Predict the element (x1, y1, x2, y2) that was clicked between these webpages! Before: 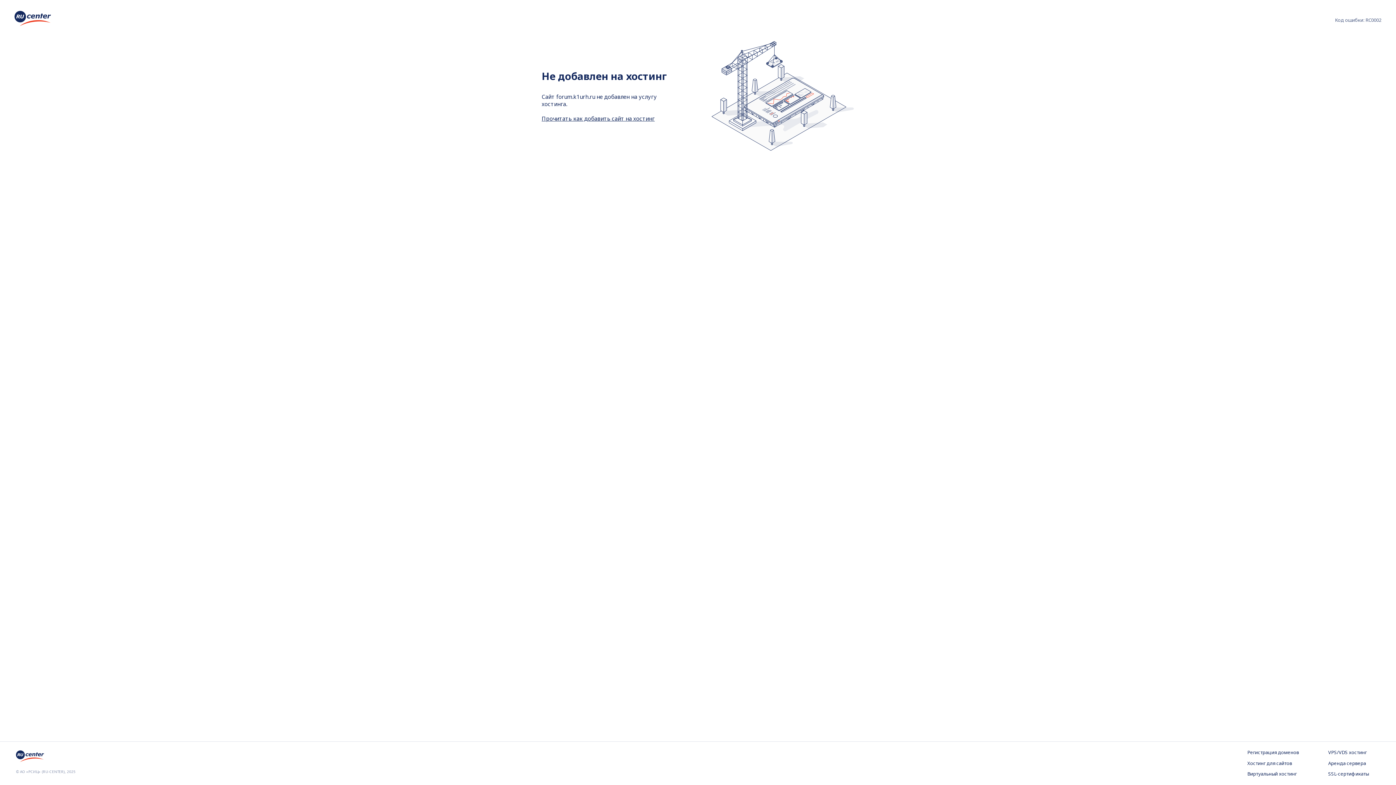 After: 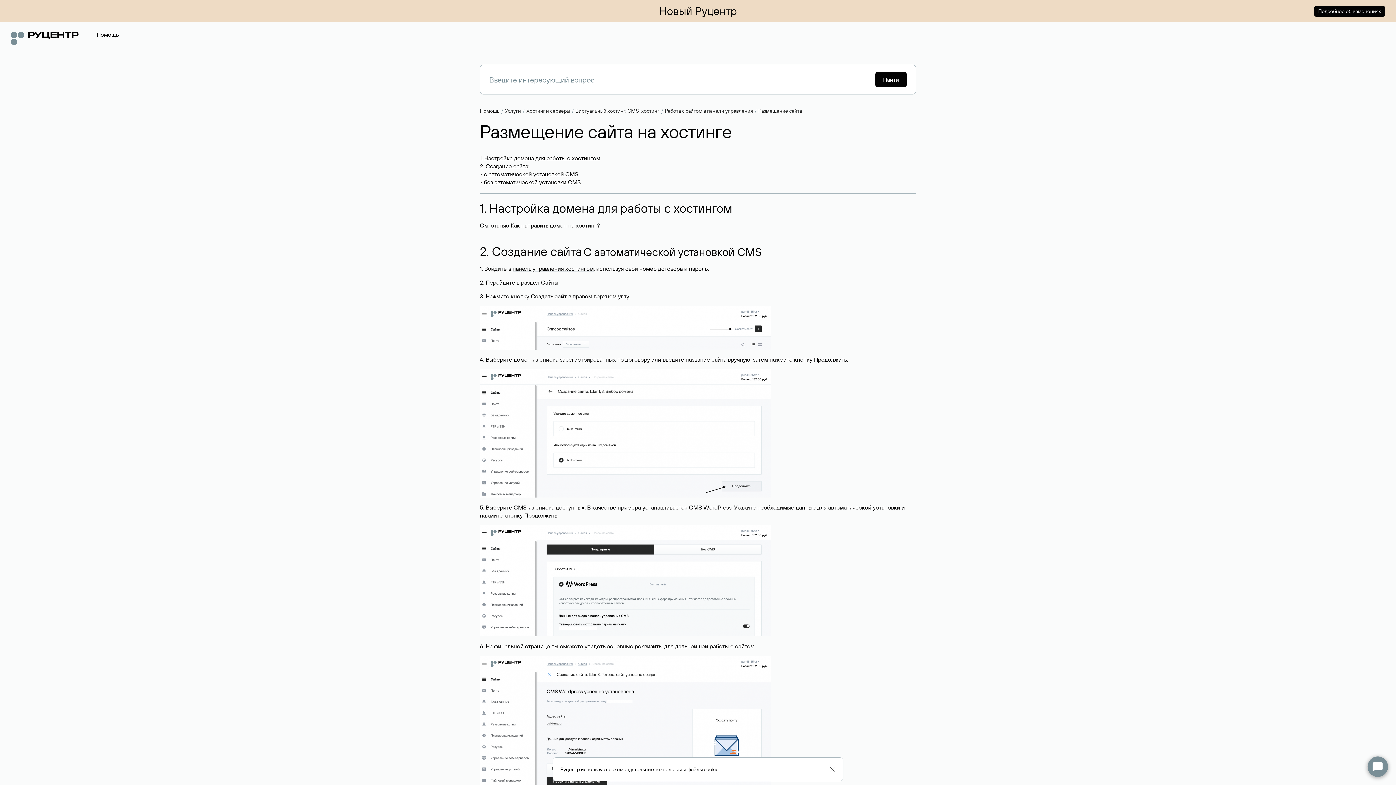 Action: bbox: (541, 115, 654, 122) label: Прочитать как добавить сайт на хостинг